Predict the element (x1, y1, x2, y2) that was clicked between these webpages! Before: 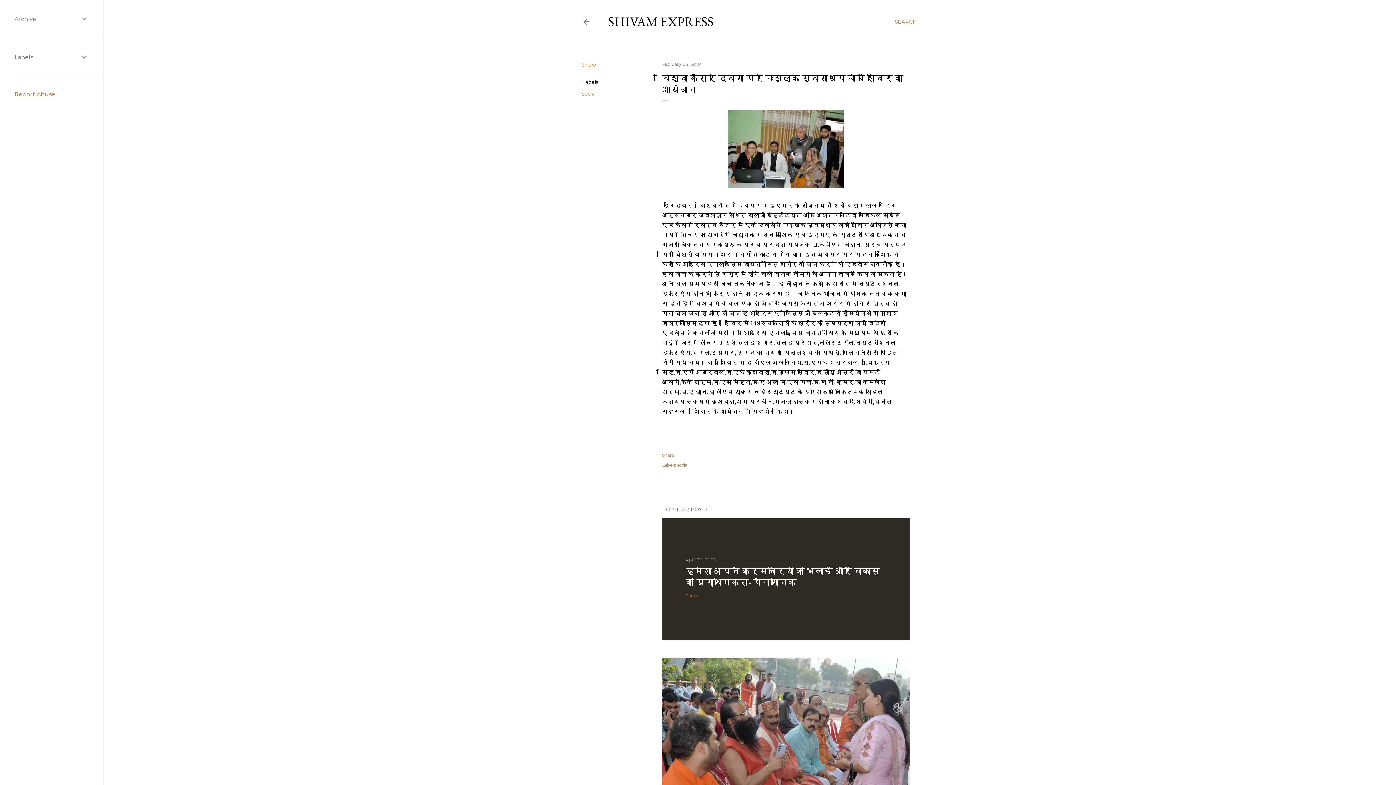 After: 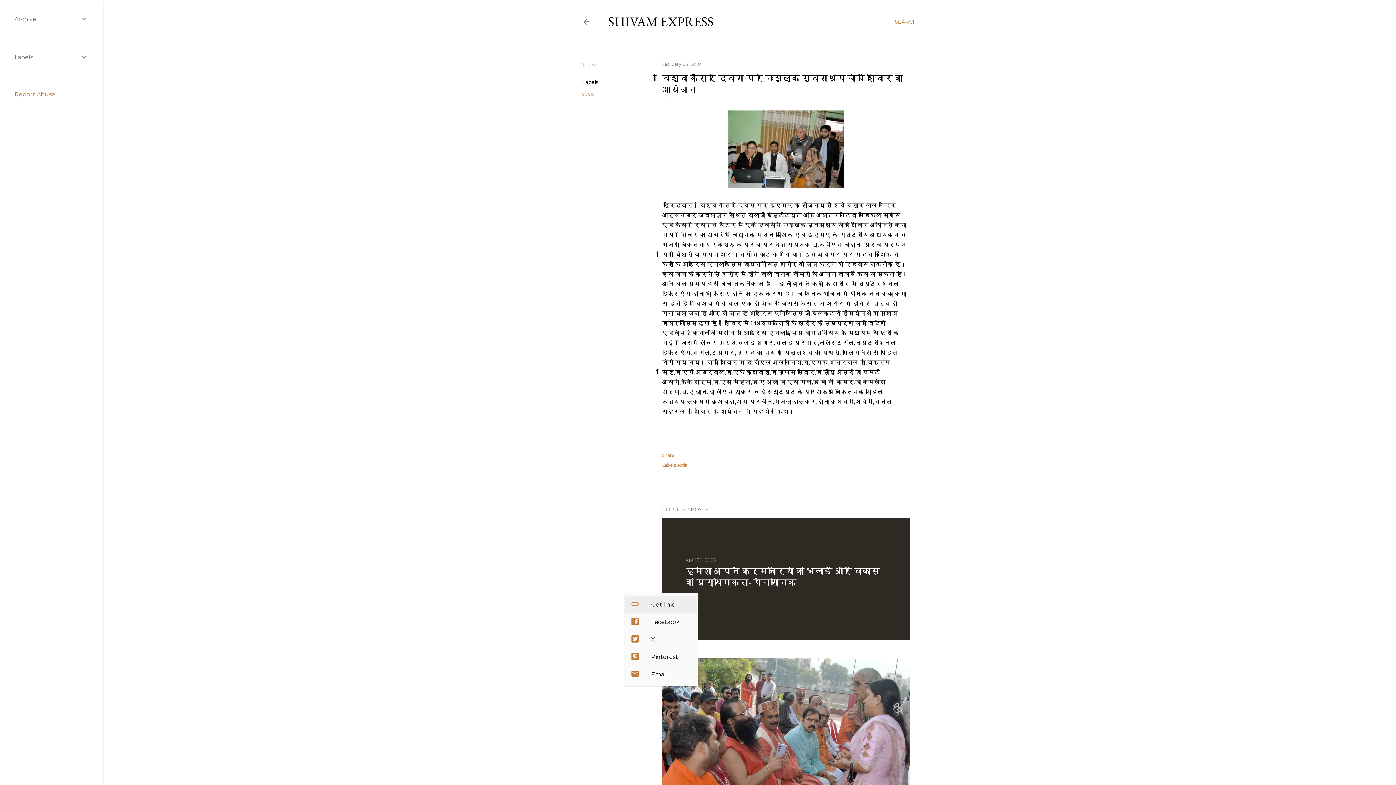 Action: bbox: (685, 593, 697, 598) label: Share